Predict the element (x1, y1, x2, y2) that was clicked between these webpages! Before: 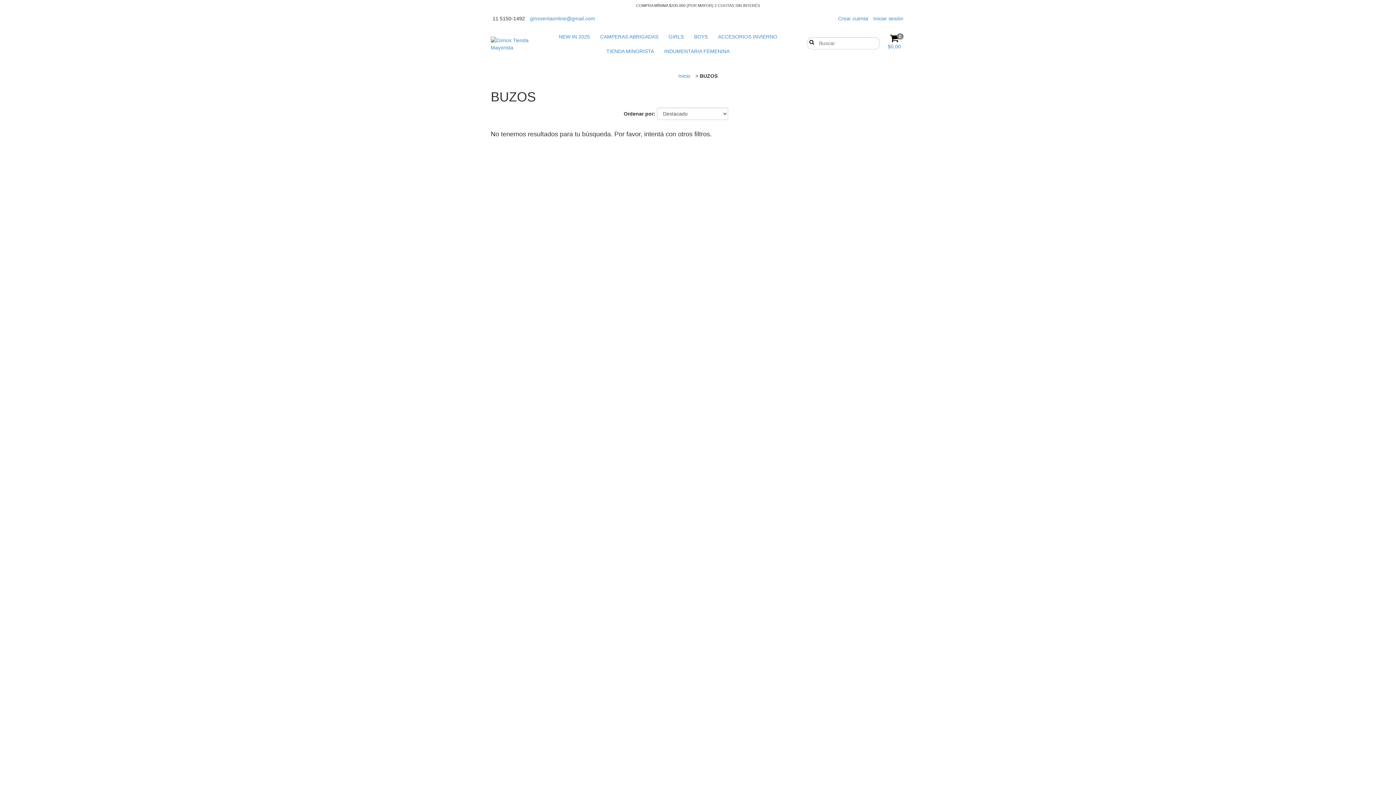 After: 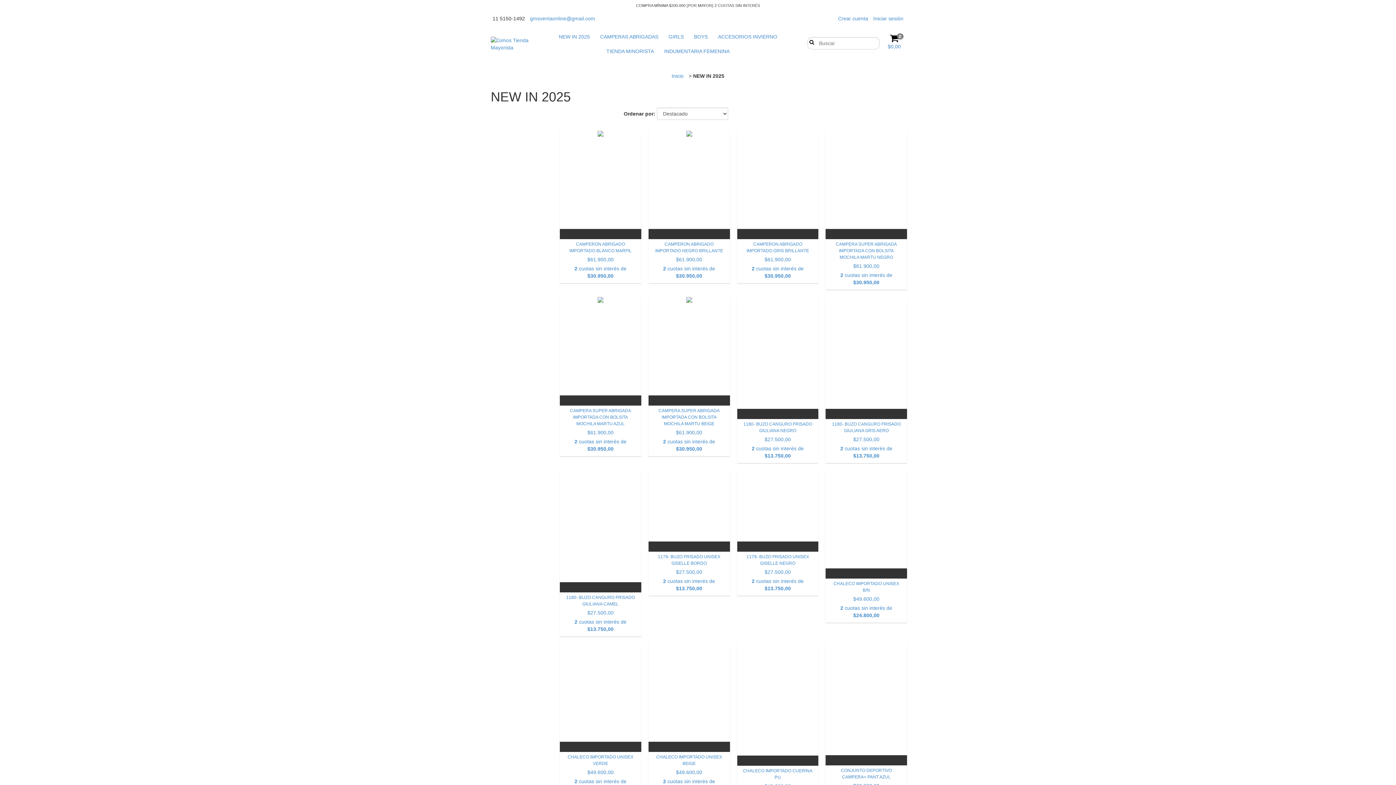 Action: label: NEW IN 2025 bbox: (554, 29, 594, 44)